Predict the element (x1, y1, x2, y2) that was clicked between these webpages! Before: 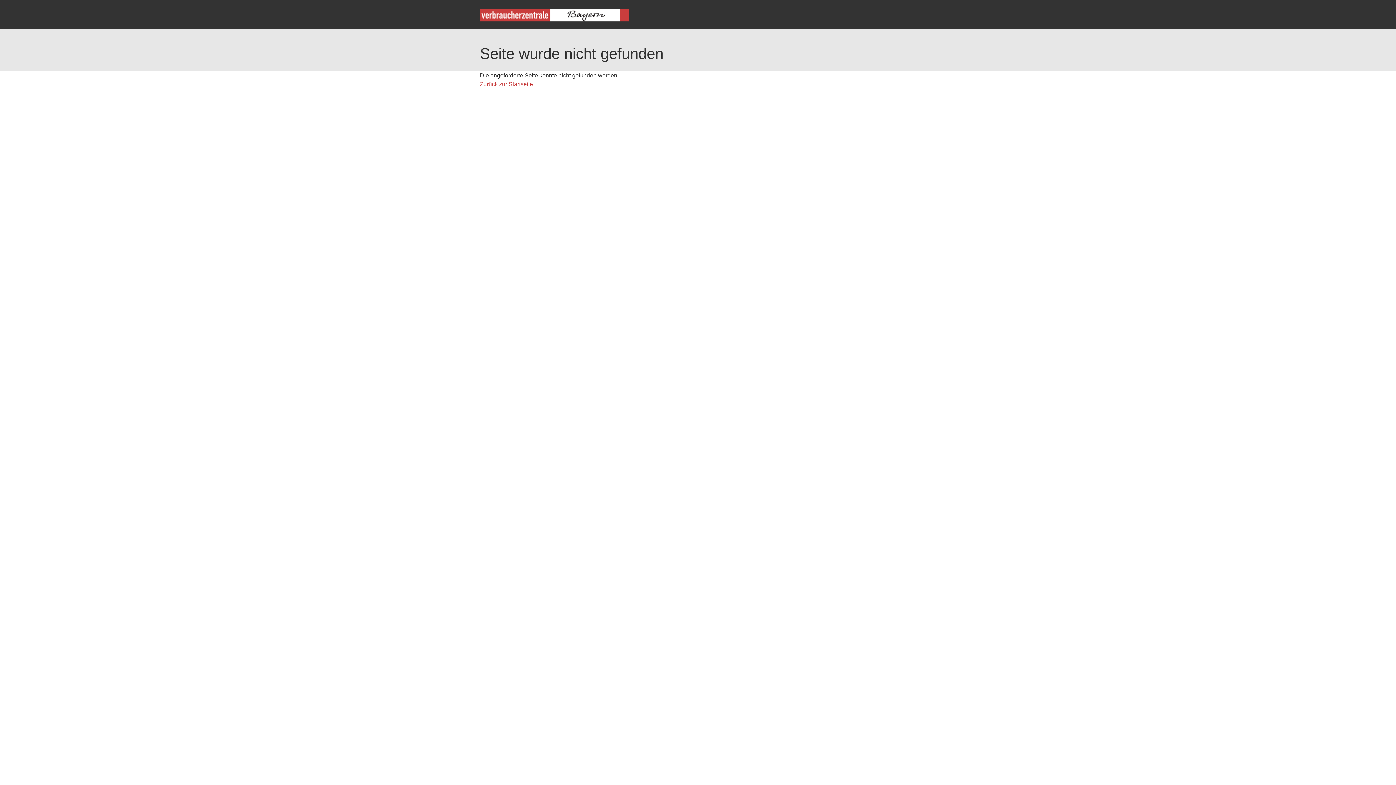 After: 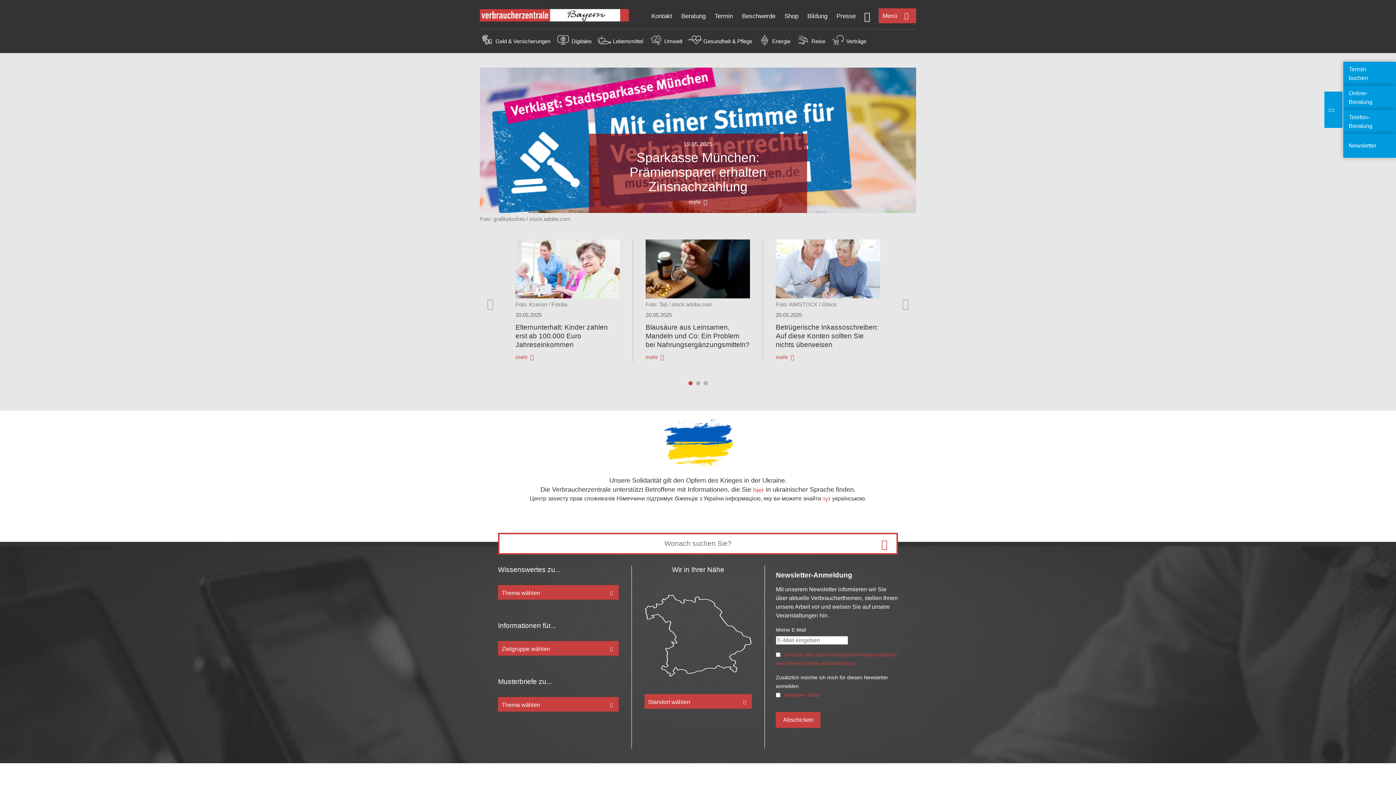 Action: bbox: (480, 16, 629, 22)